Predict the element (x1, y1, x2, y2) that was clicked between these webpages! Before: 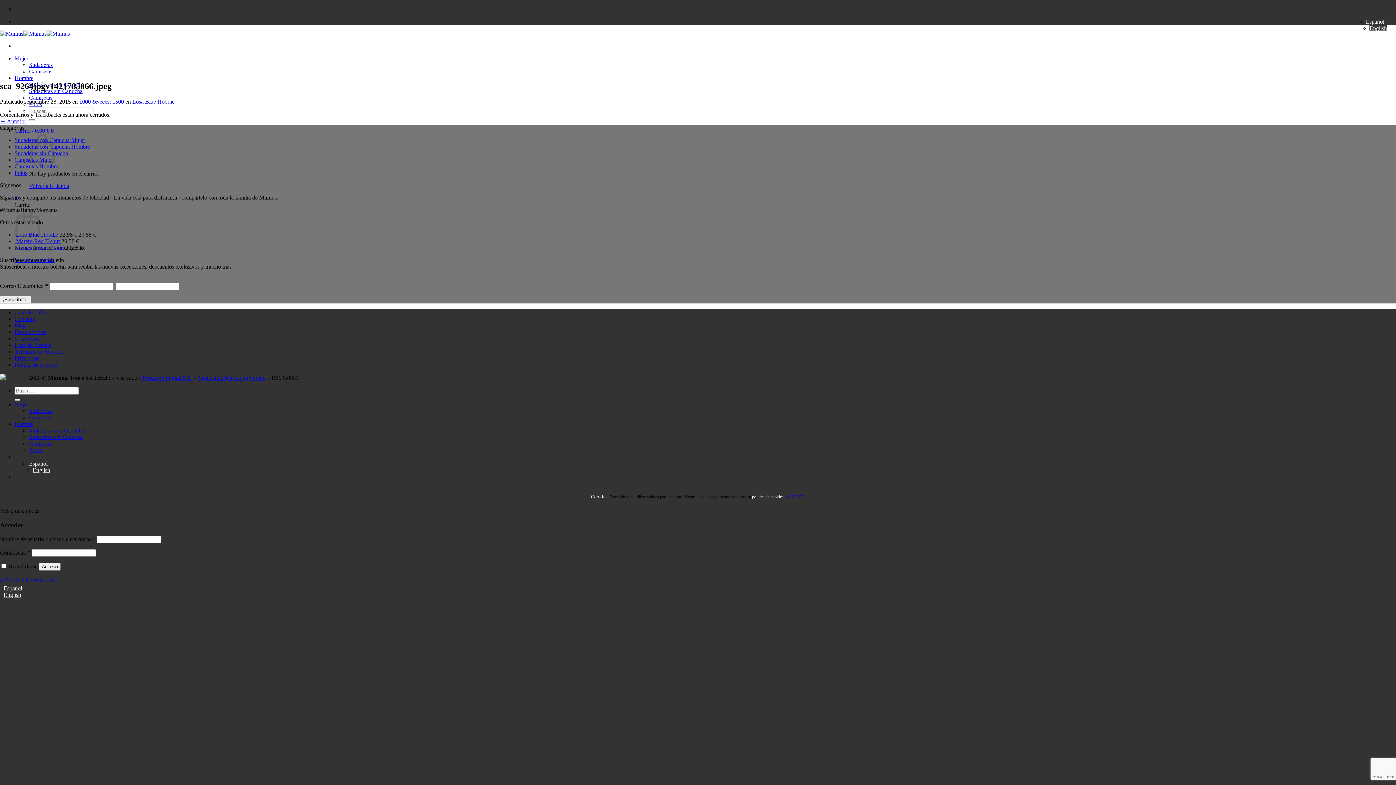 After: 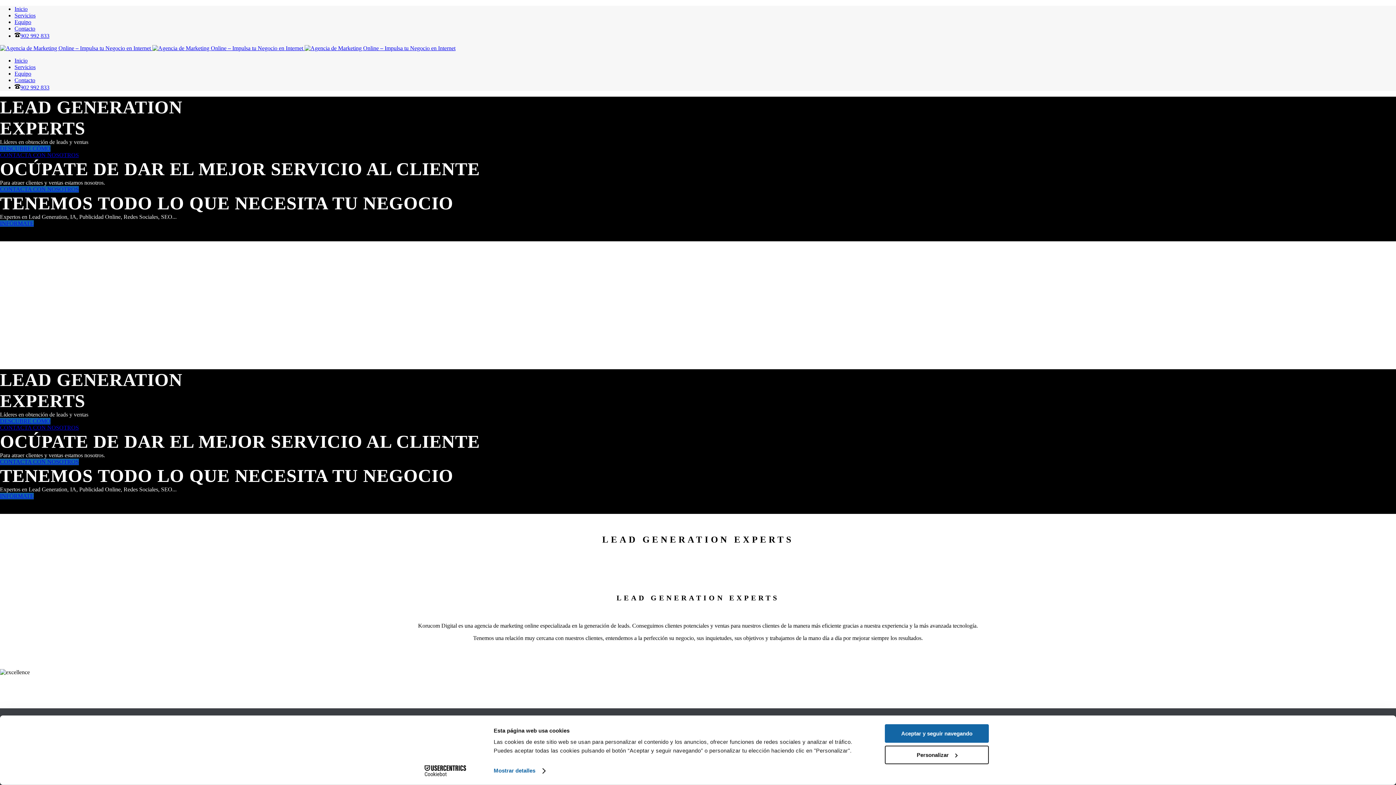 Action: label: Korucom Digital S.L. bbox: (142, 374, 192, 381)